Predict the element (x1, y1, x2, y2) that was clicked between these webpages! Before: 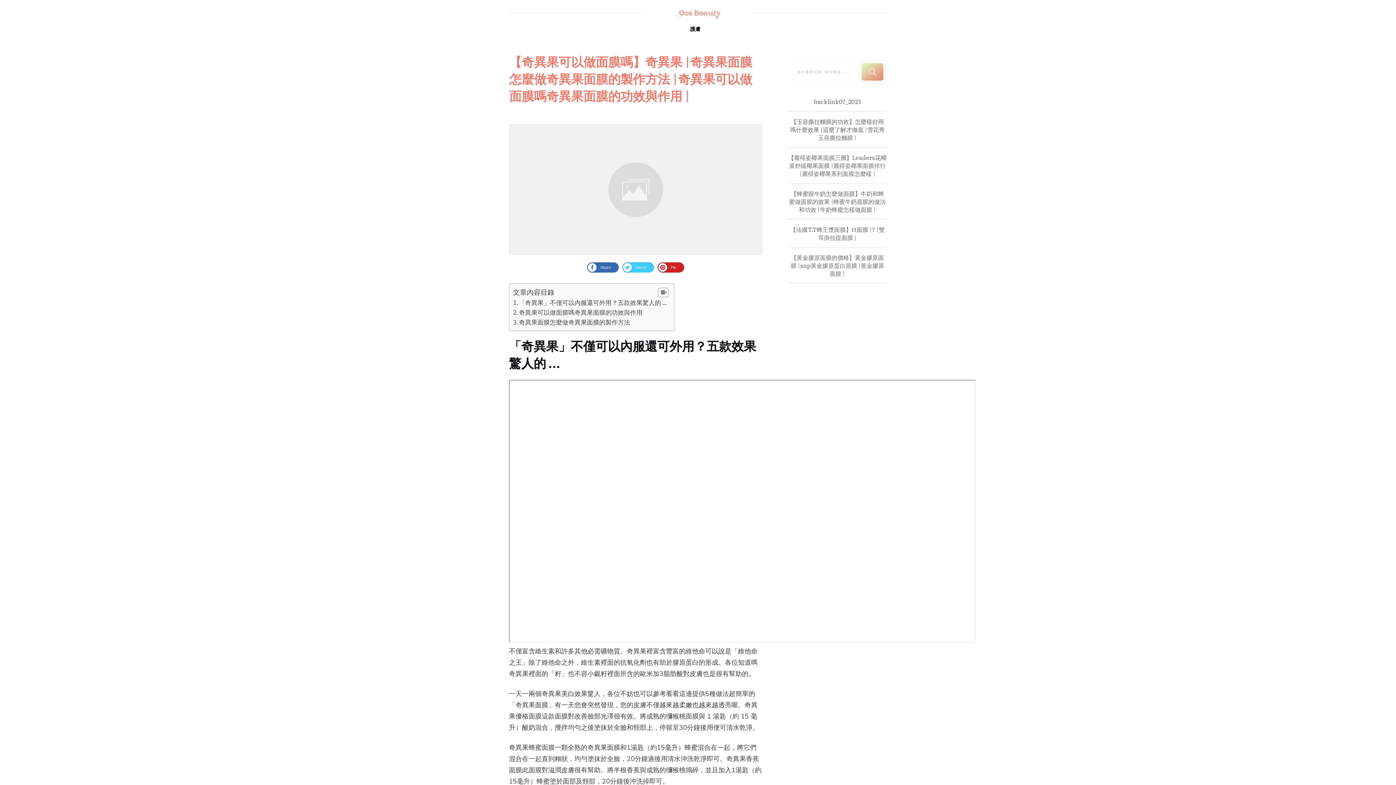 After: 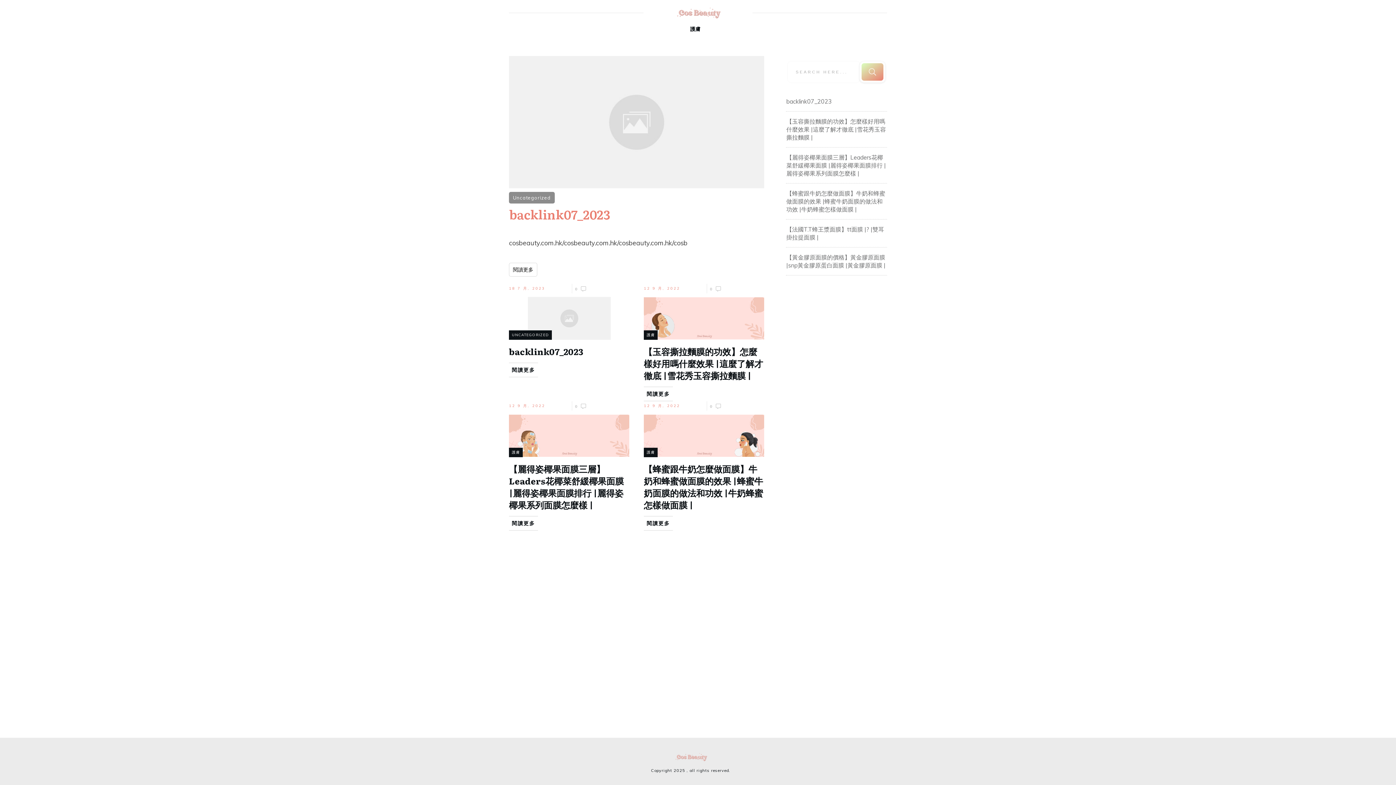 Action: bbox: (658, 6, 738, 19)